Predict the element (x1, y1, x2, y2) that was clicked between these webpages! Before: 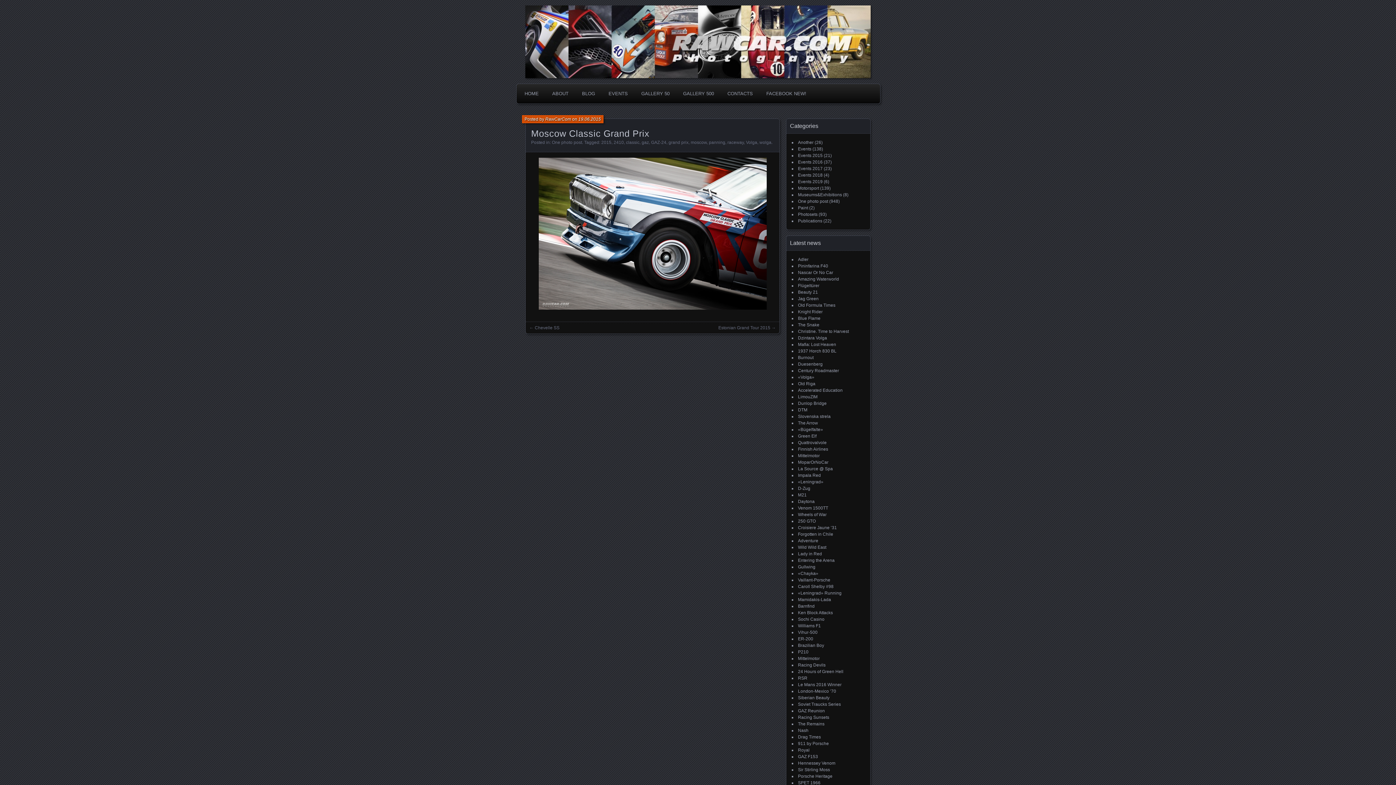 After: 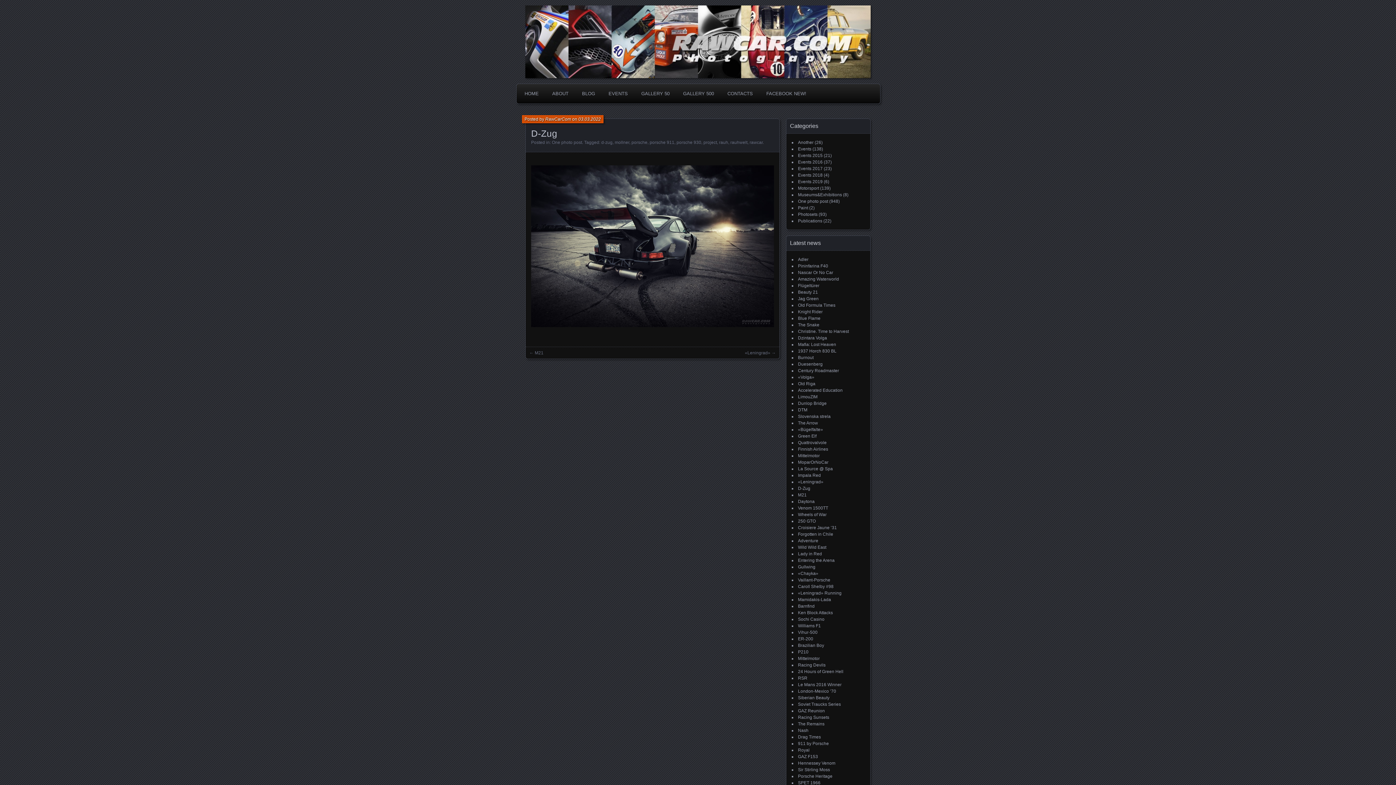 Action: bbox: (798, 486, 810, 491) label: D-Zug